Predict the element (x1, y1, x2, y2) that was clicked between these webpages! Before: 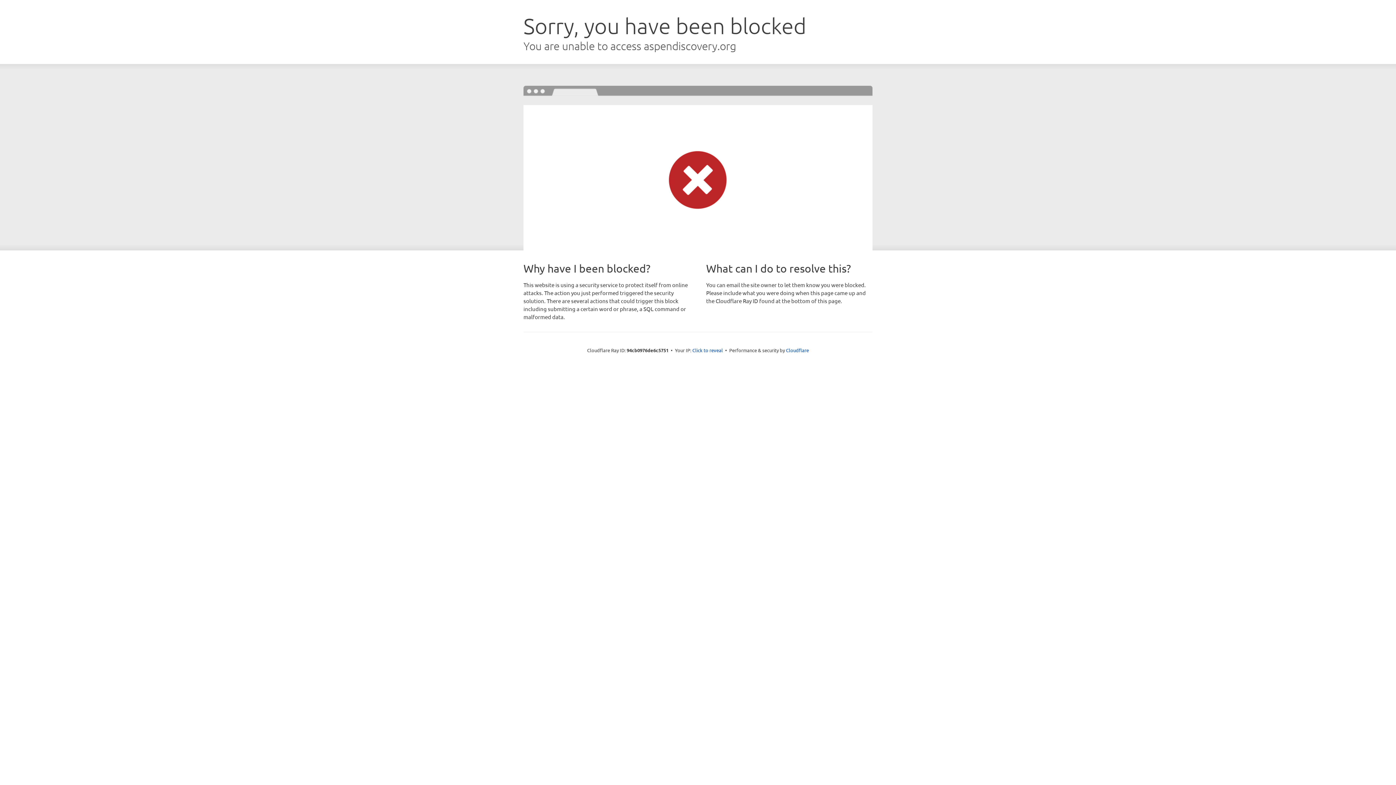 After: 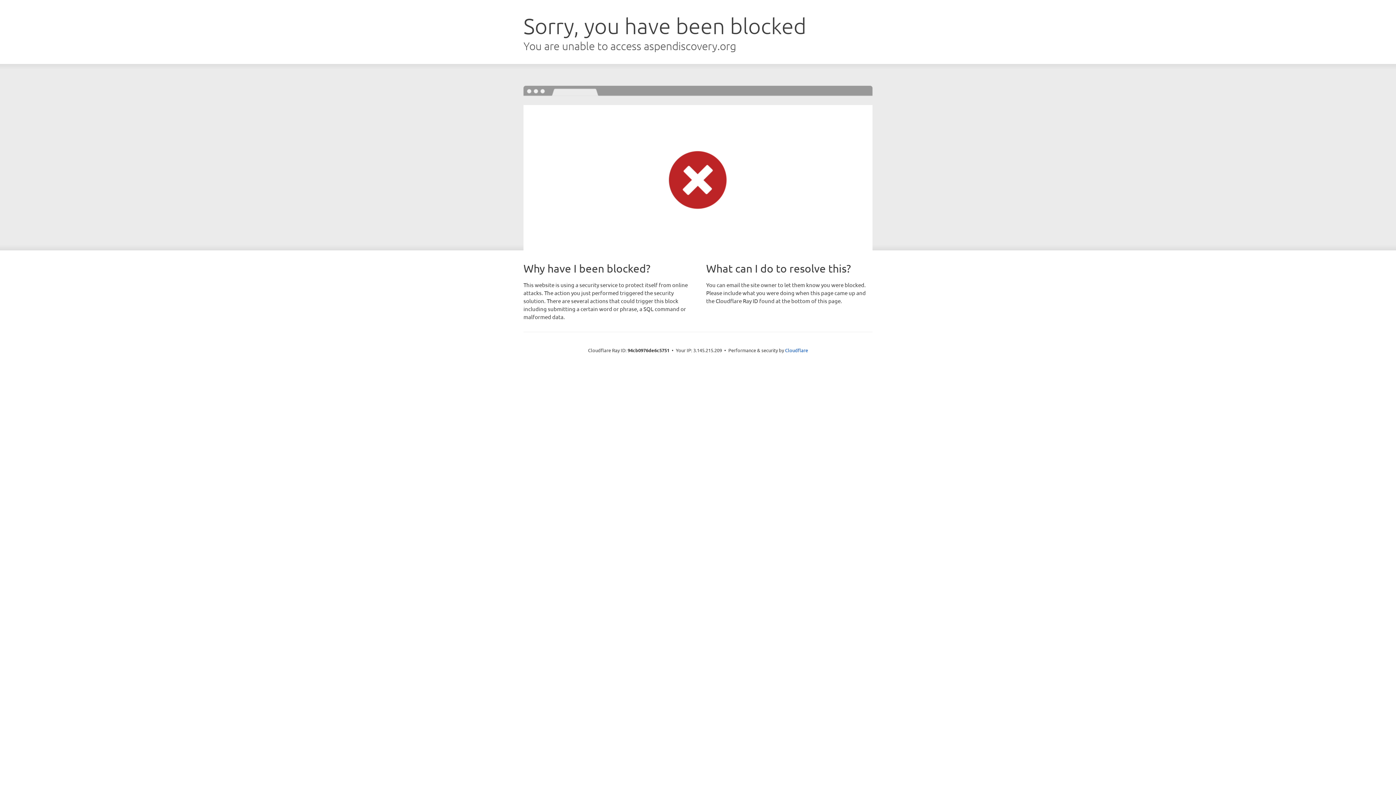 Action: bbox: (692, 346, 723, 353) label: Click to reveal